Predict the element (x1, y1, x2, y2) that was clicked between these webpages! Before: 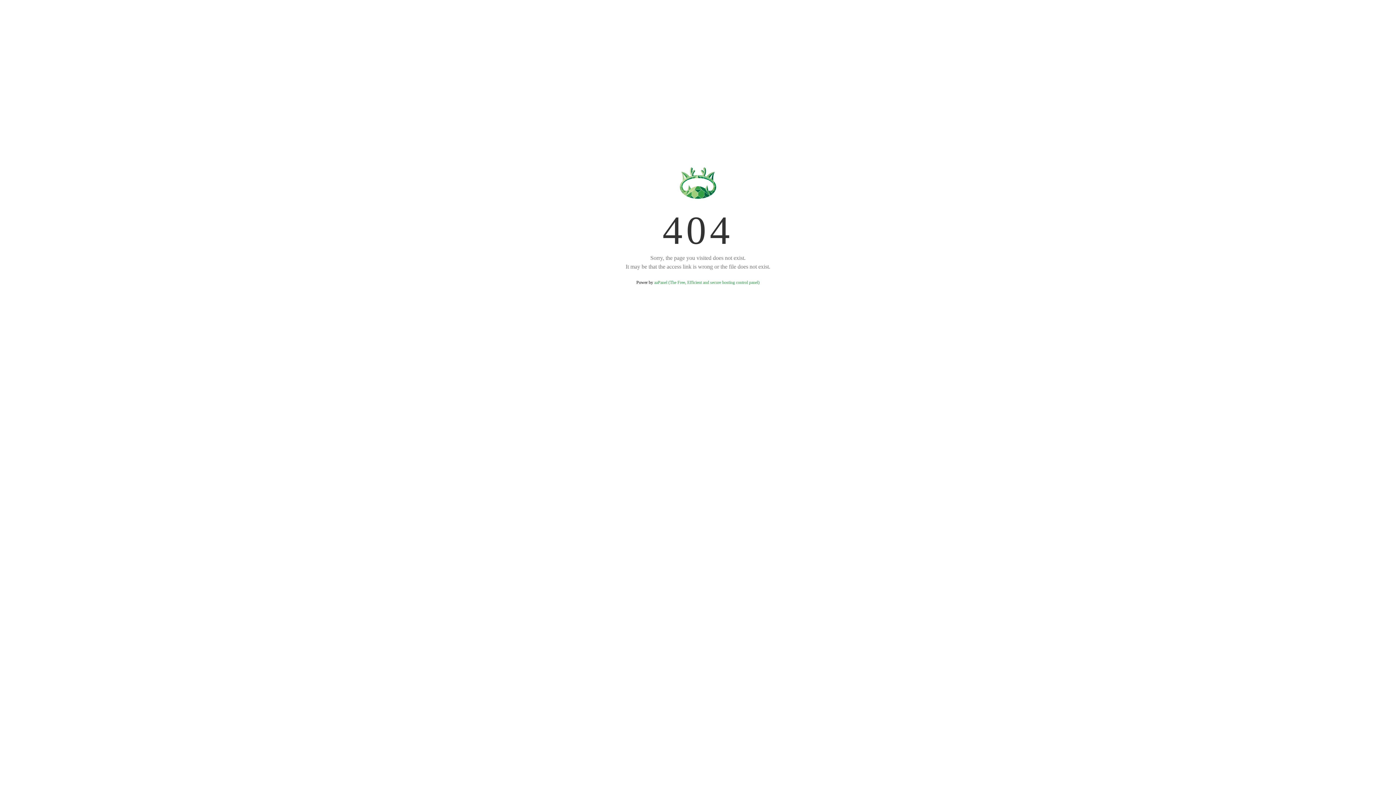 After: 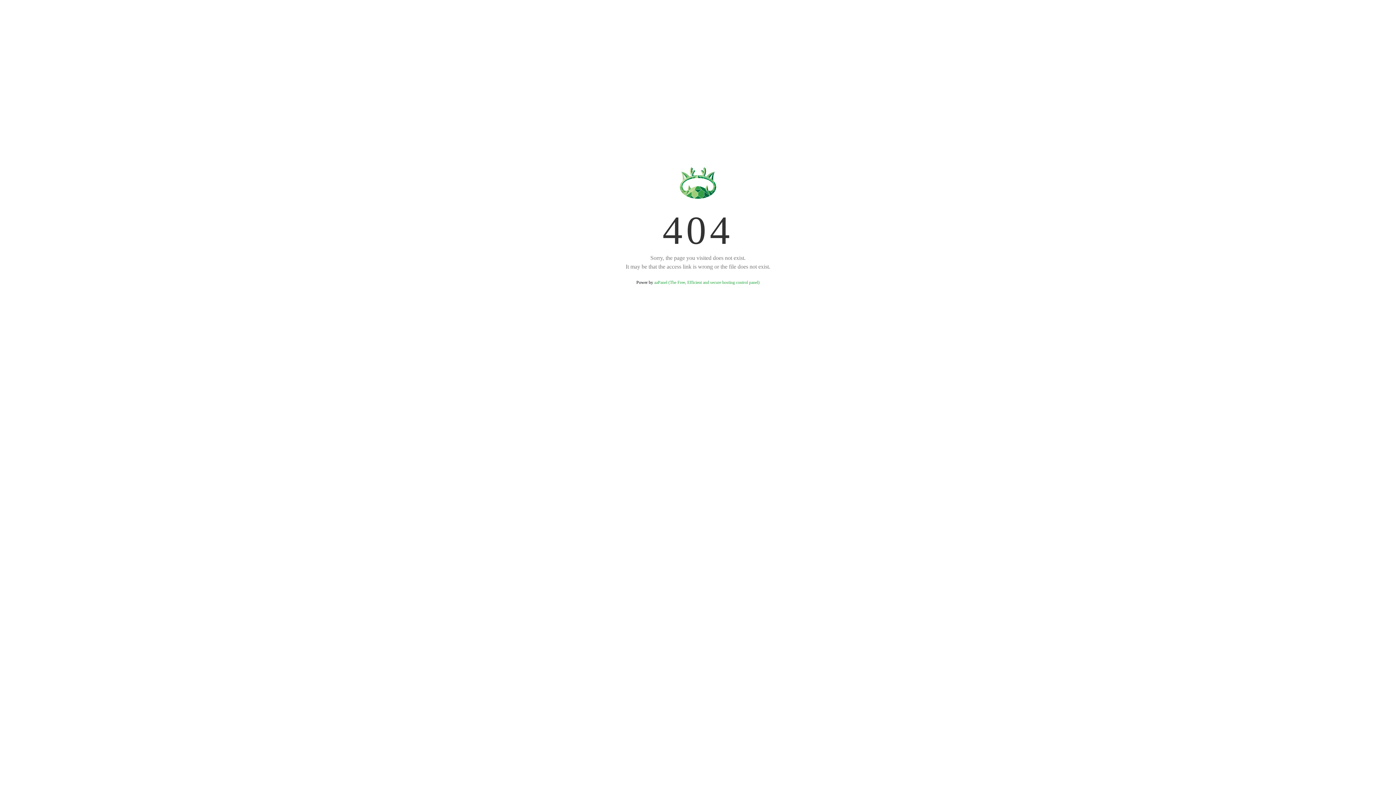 Action: bbox: (654, 280, 759, 285) label: aaPanel (The Free, Efficient and secure hosting control panel)